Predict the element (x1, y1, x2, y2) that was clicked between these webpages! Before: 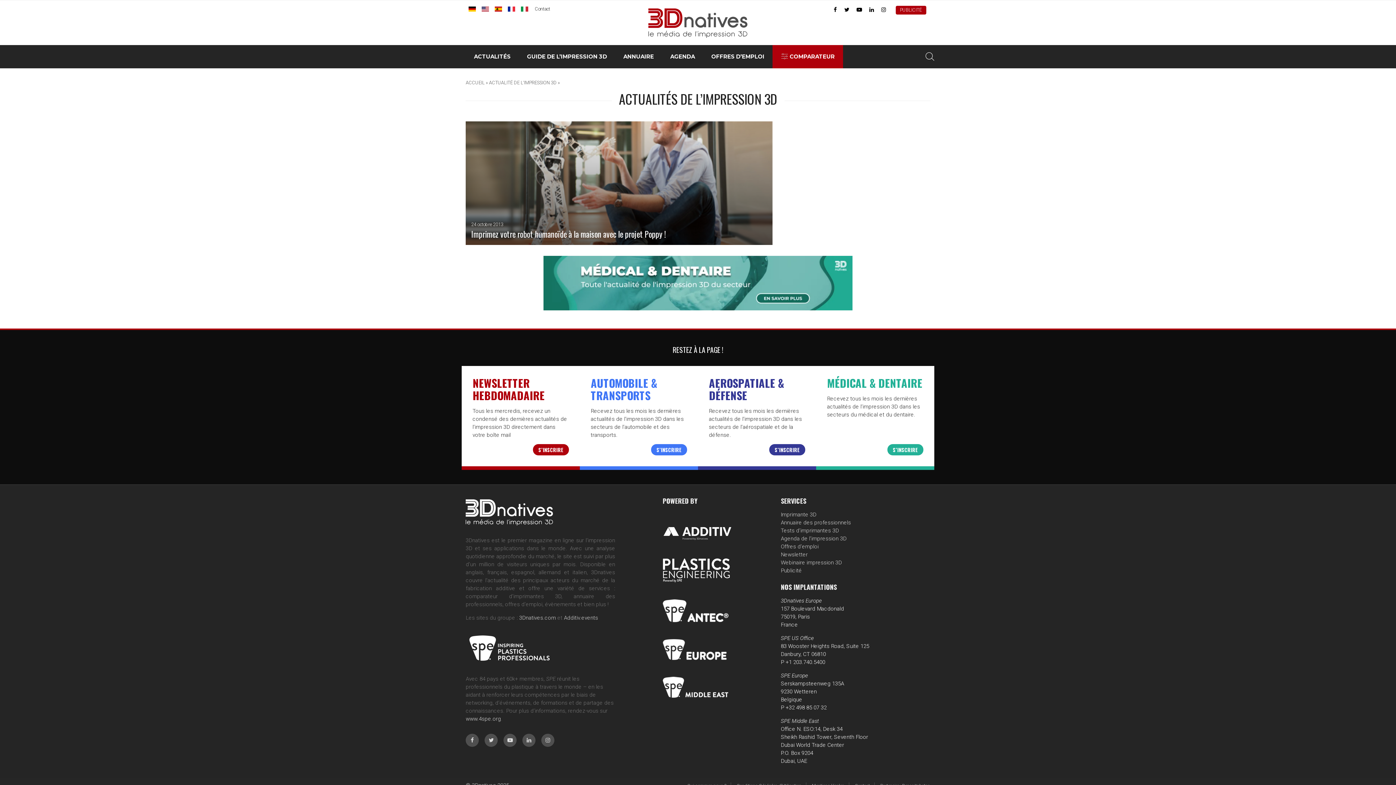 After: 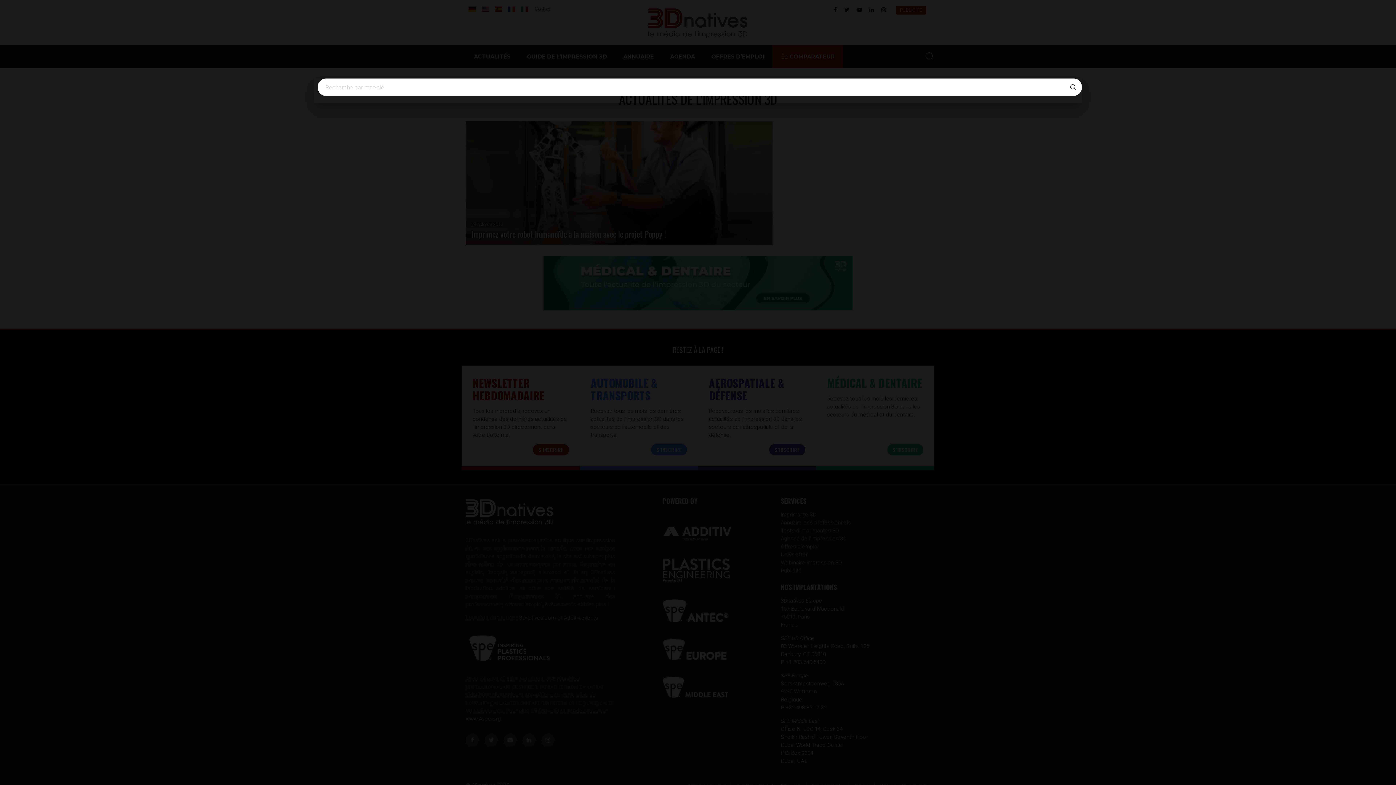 Action: label: Rechercher bbox: (925, 52, 934, 61)